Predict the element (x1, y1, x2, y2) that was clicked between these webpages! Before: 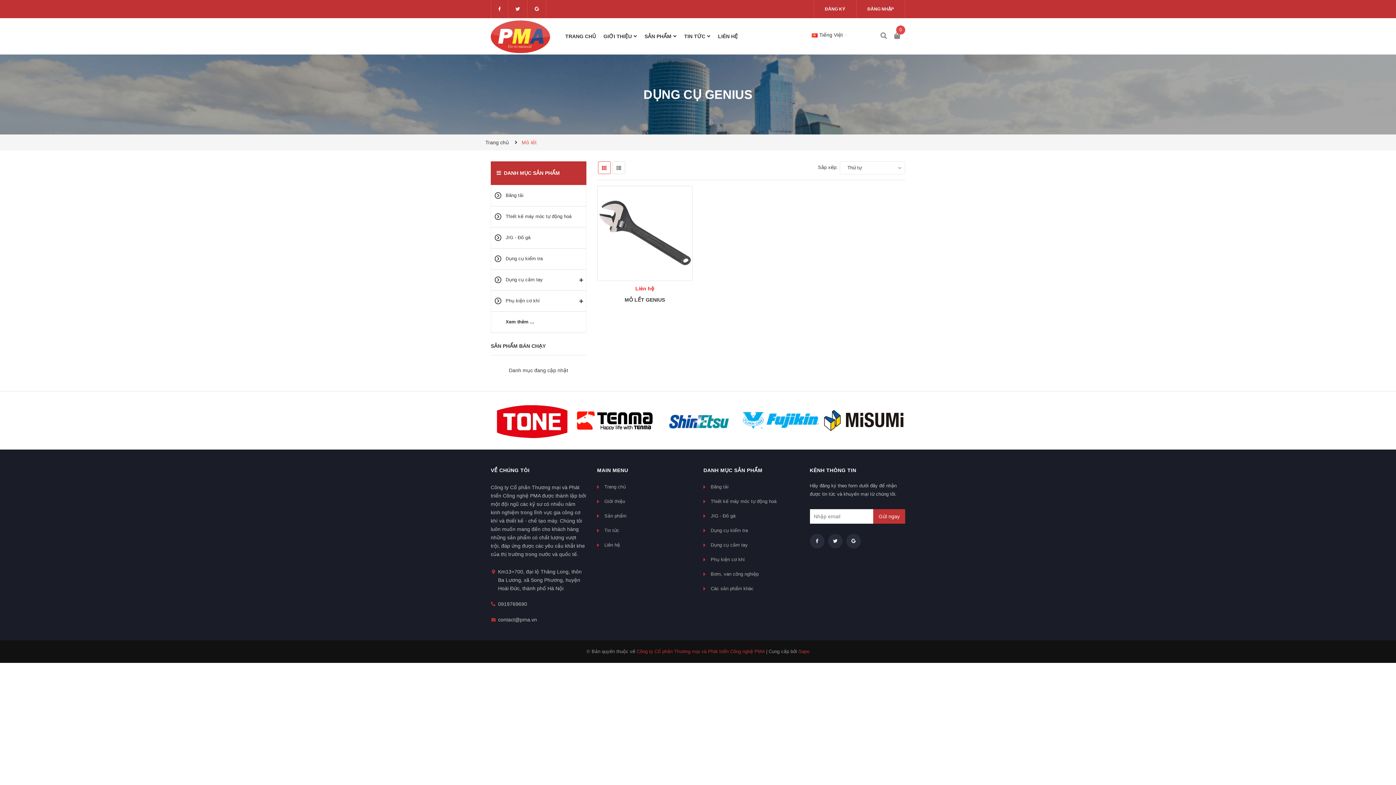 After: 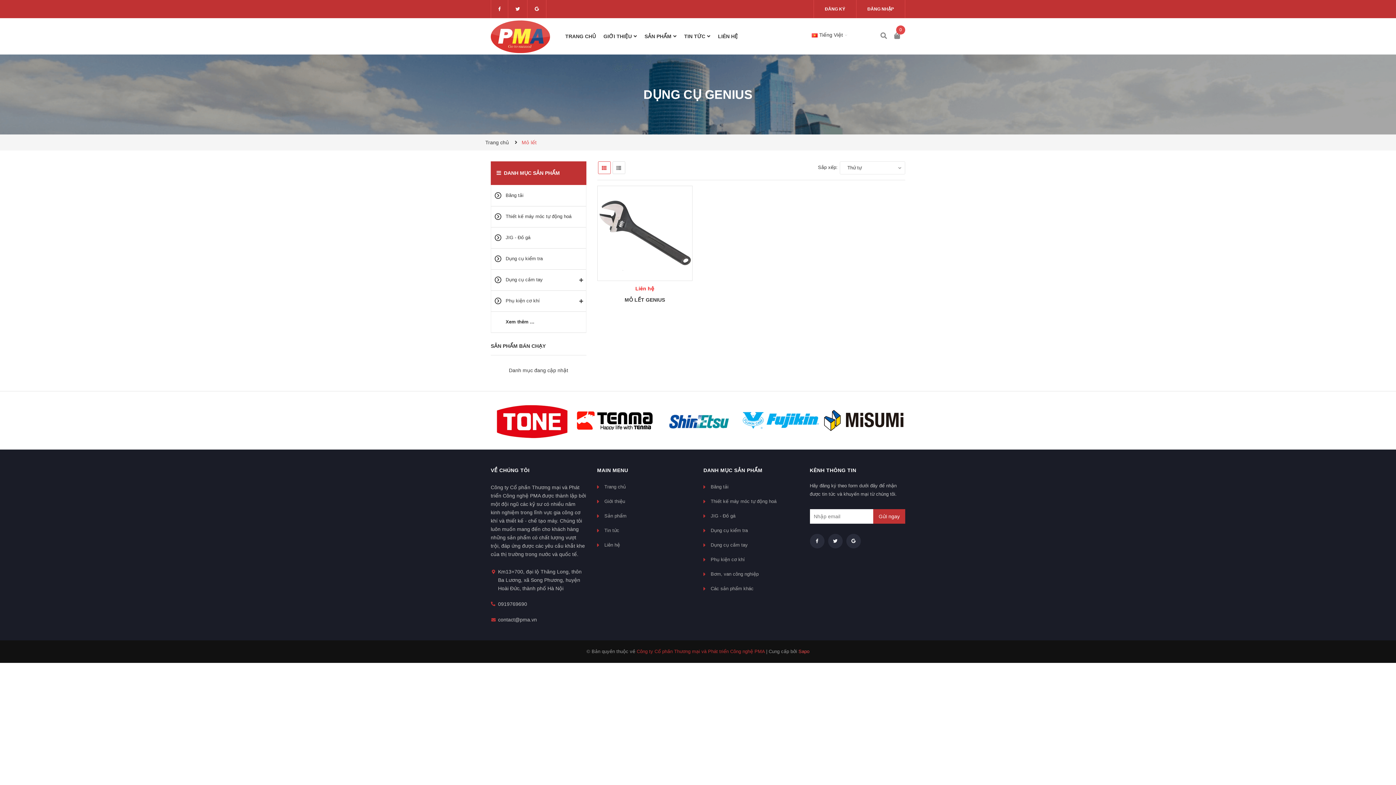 Action: bbox: (798, 649, 809, 654) label: Sapo